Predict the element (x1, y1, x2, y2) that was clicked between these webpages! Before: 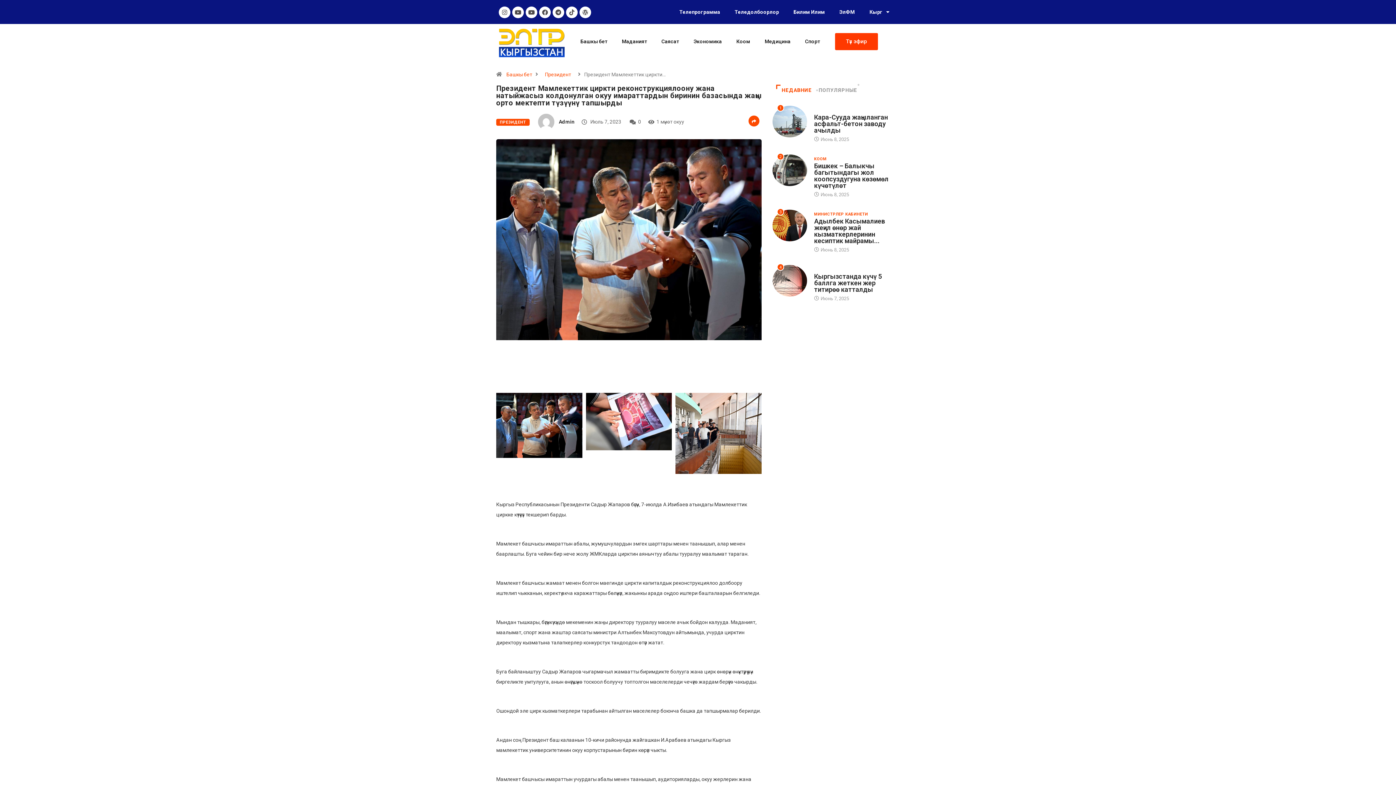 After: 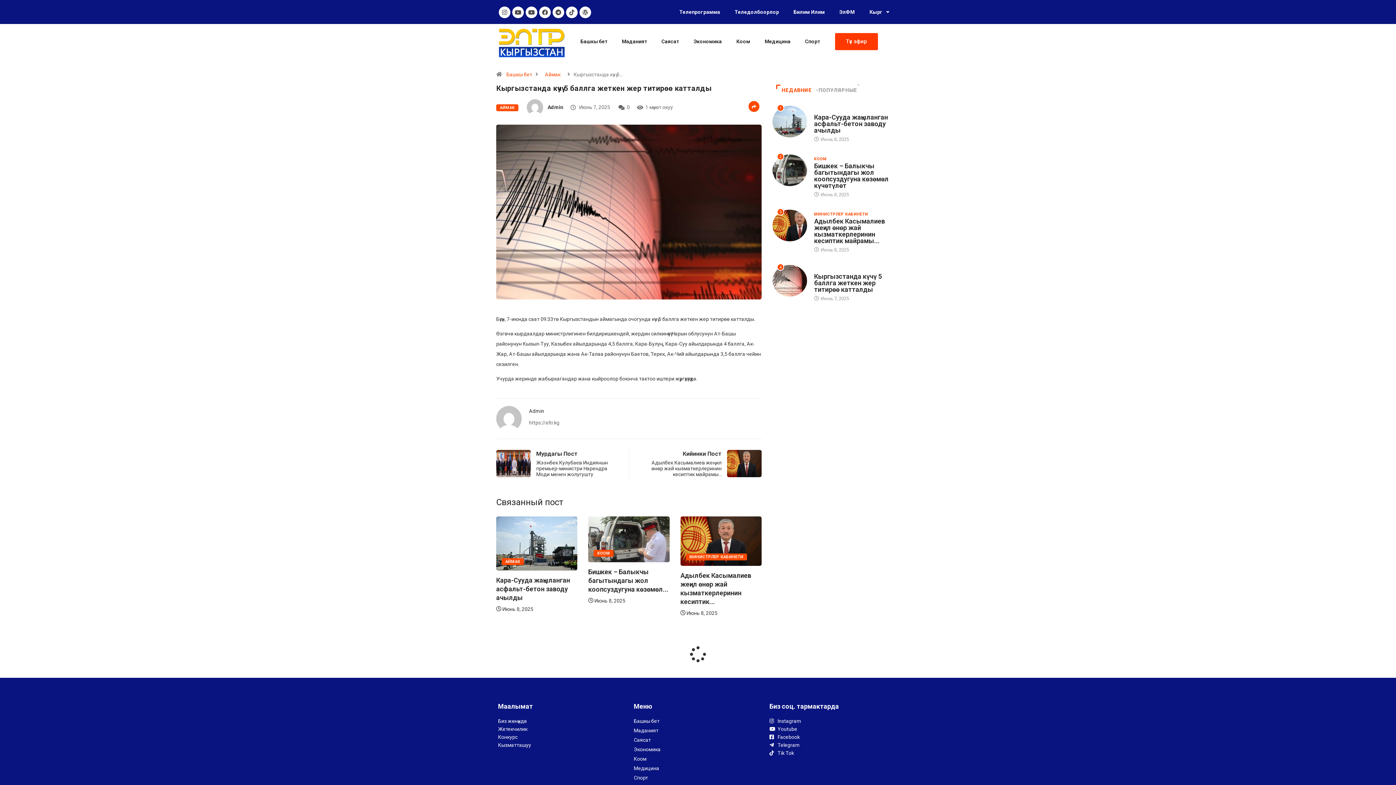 Action: label: Кыргызстанда күчү 5 баллга жеткен жер титирөө катталды bbox: (814, 272, 882, 293)